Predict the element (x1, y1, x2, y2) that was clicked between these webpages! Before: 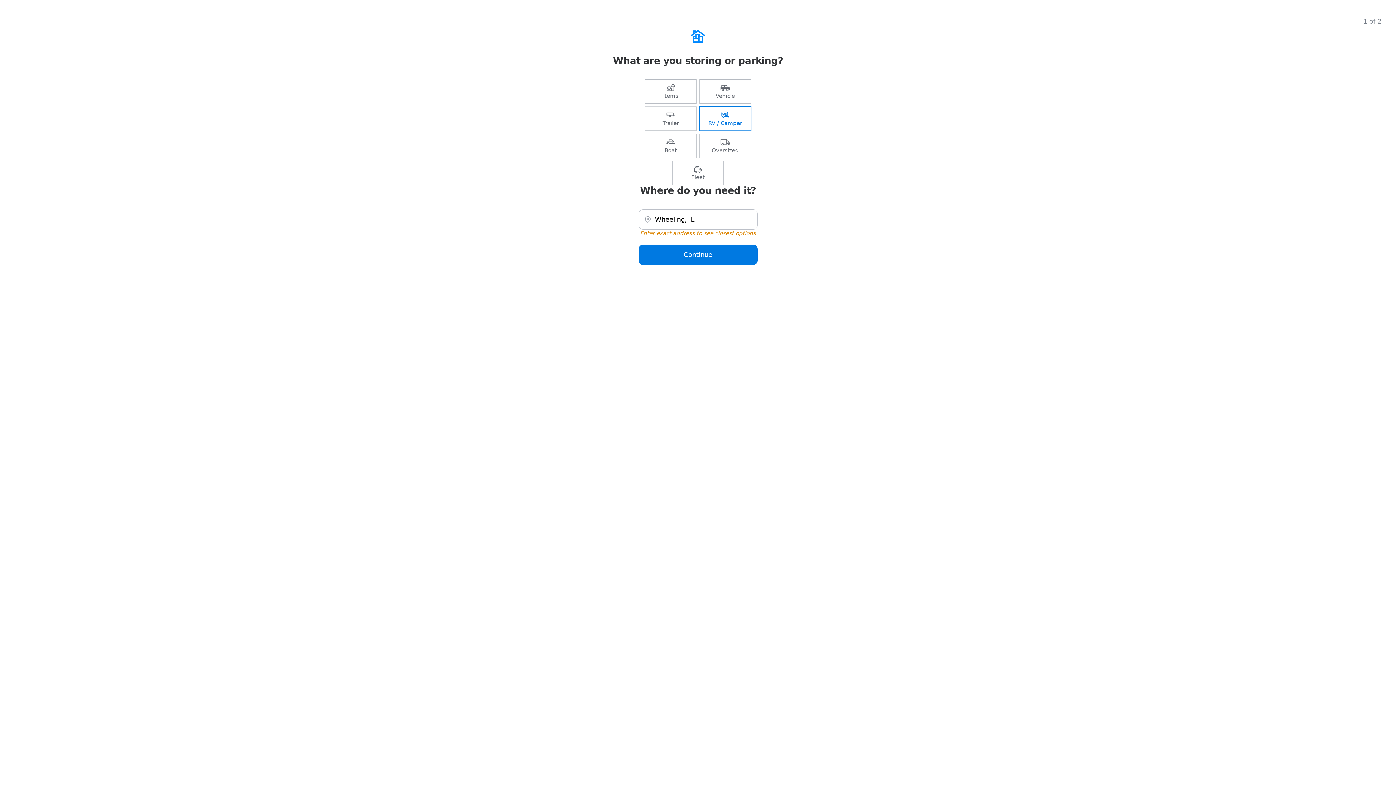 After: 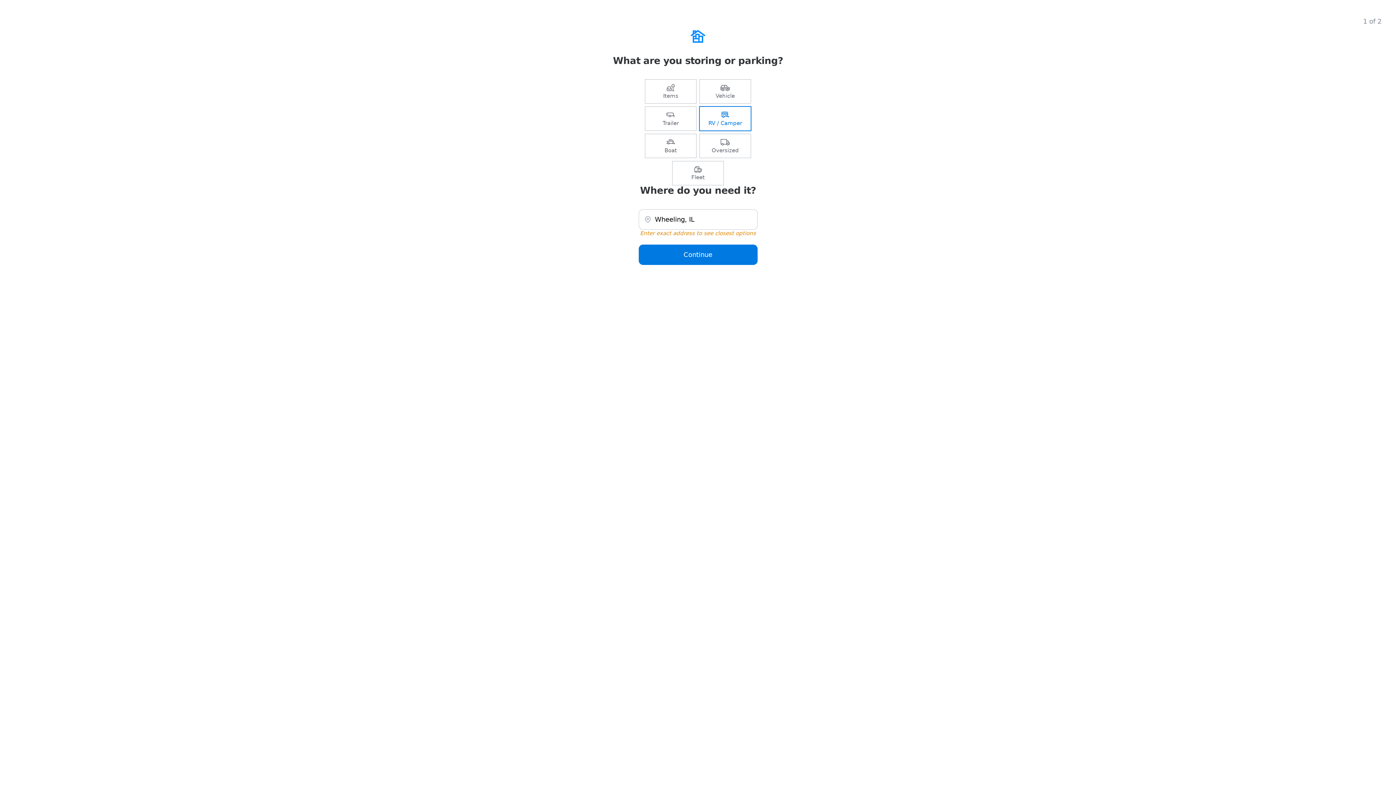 Action: label: Vehicle bbox: (700, 79, 750, 103)